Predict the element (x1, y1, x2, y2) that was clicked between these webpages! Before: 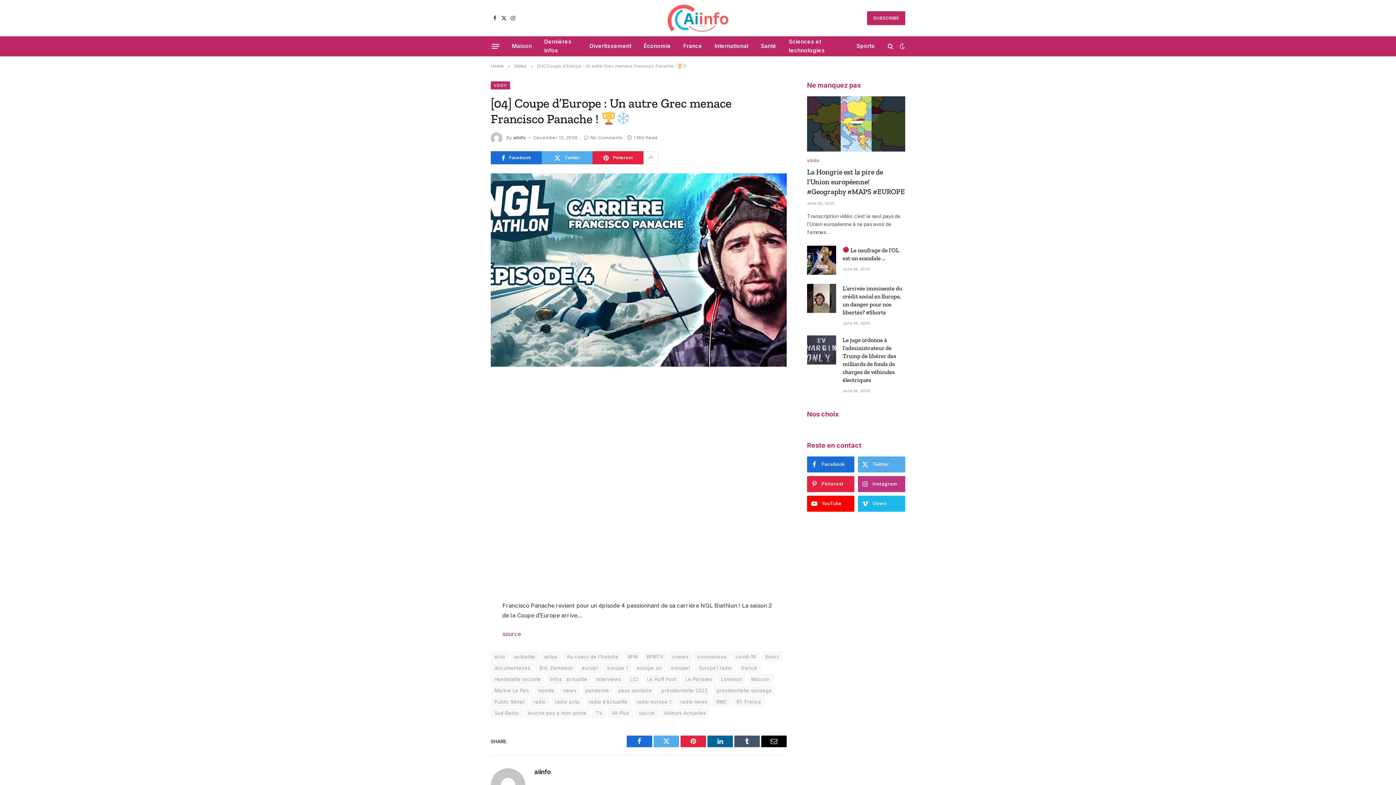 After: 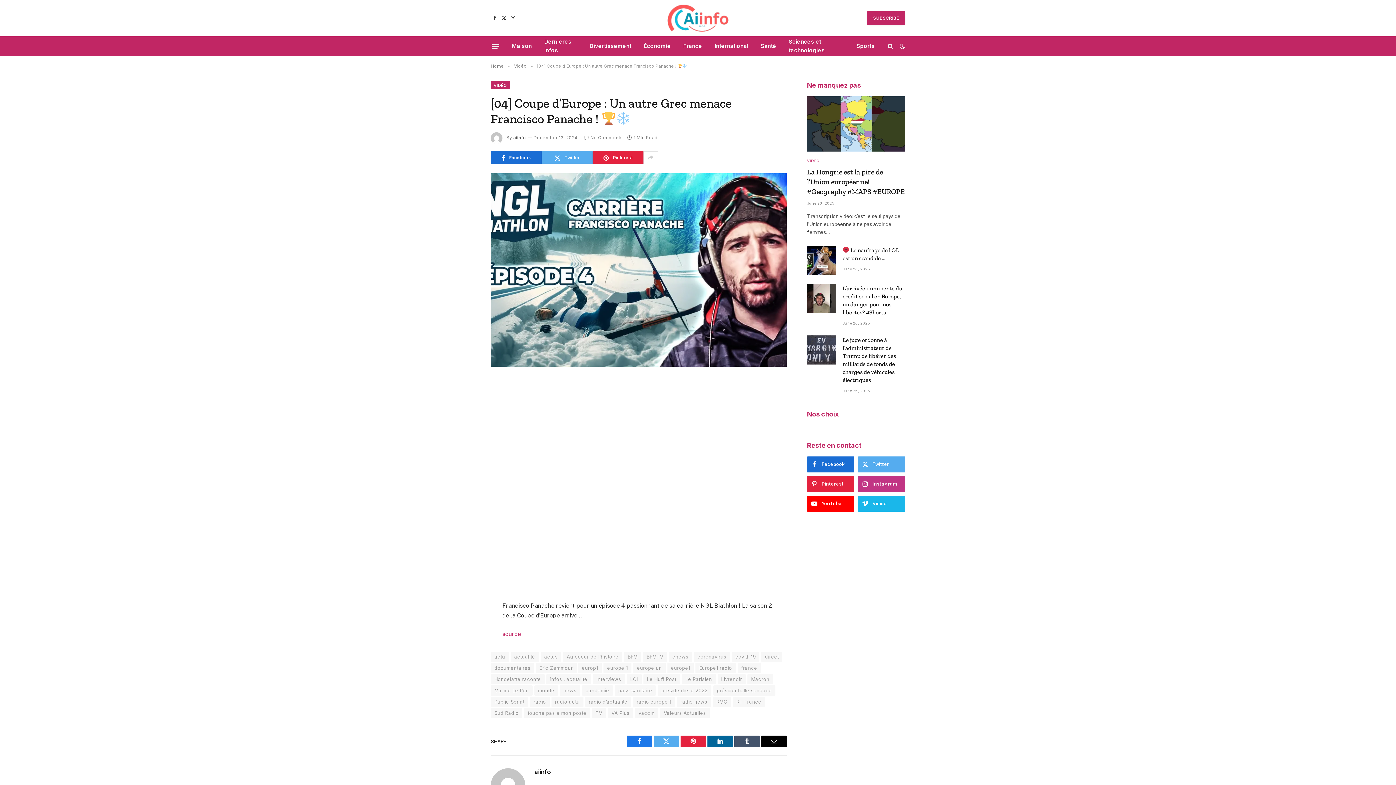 Action: bbox: (626, 736, 652, 747) label: Facebook